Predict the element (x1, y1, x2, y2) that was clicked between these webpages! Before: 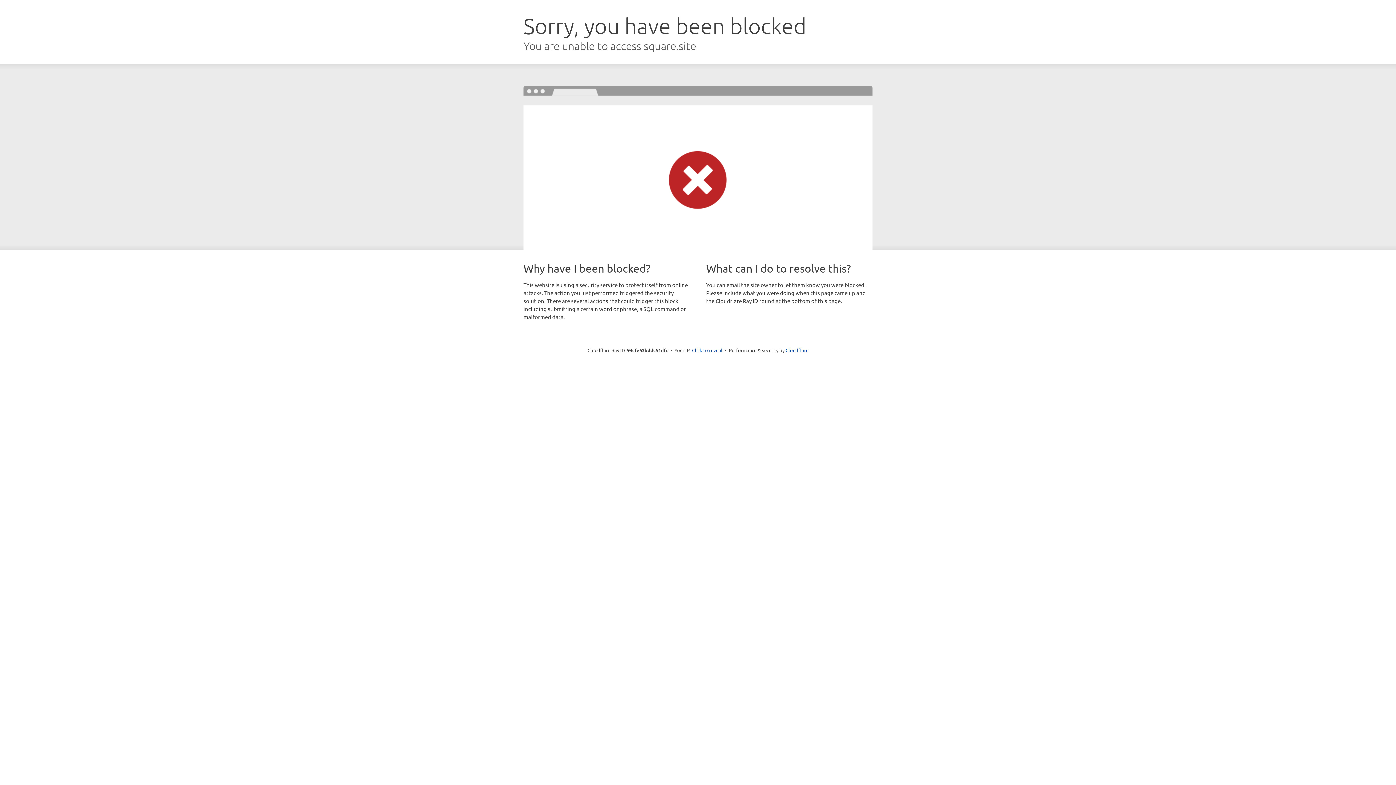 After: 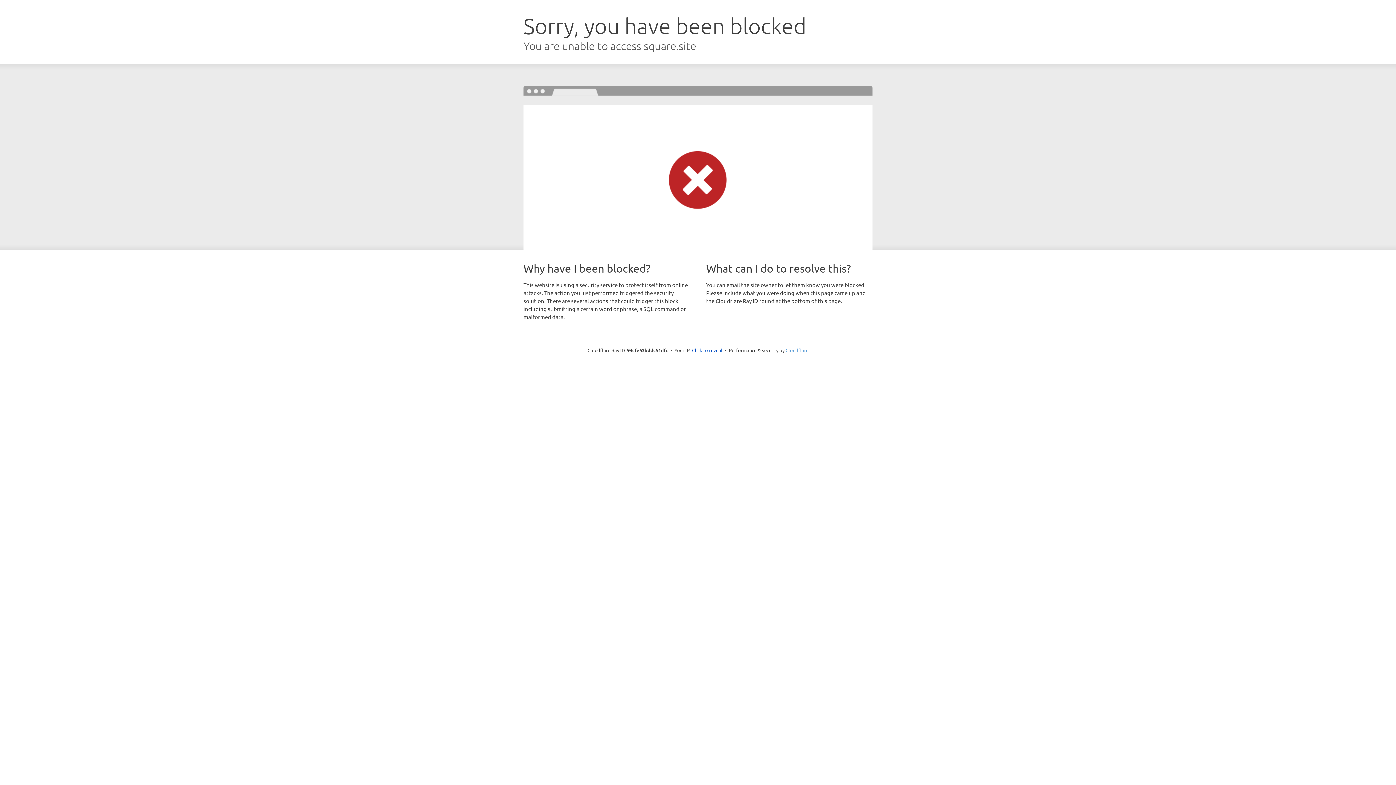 Action: bbox: (785, 347, 808, 353) label: Cloudflare